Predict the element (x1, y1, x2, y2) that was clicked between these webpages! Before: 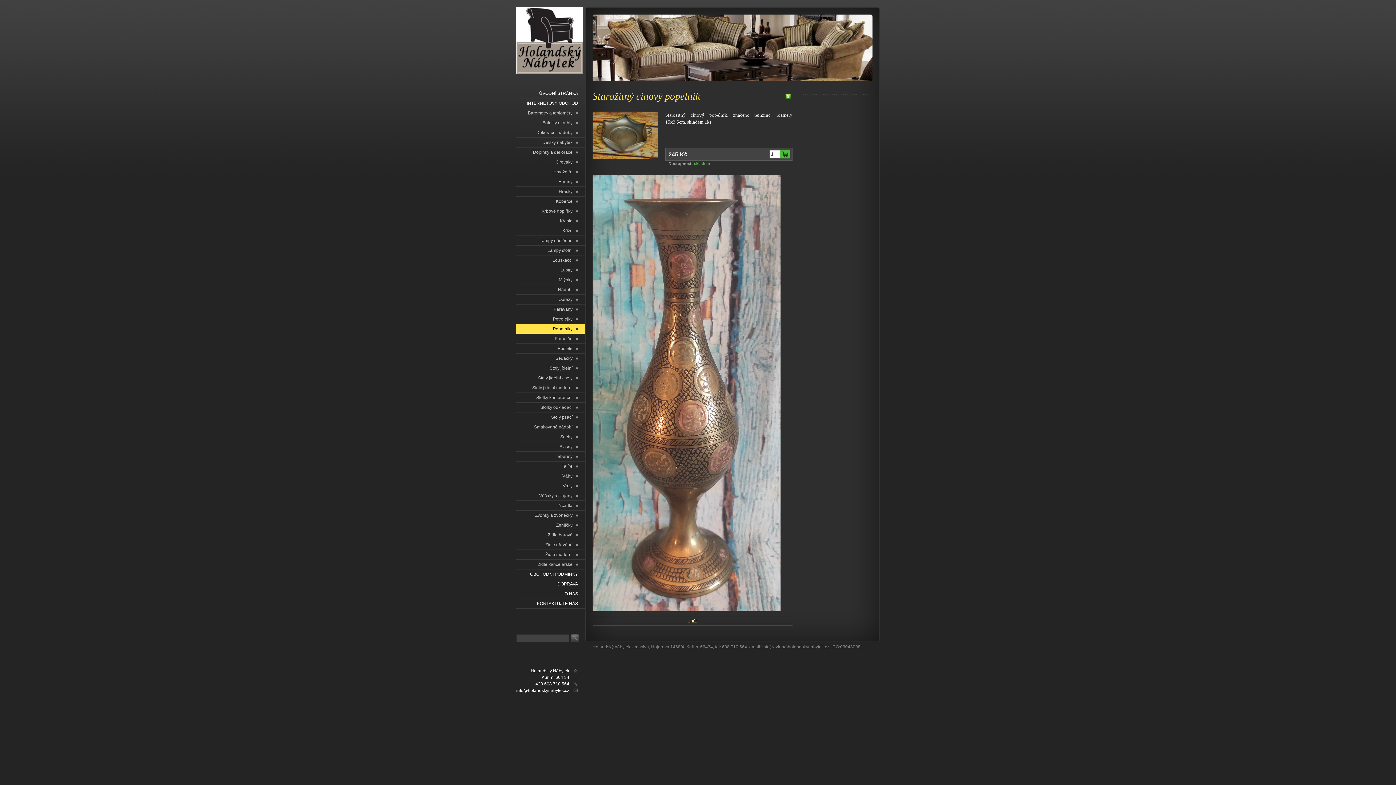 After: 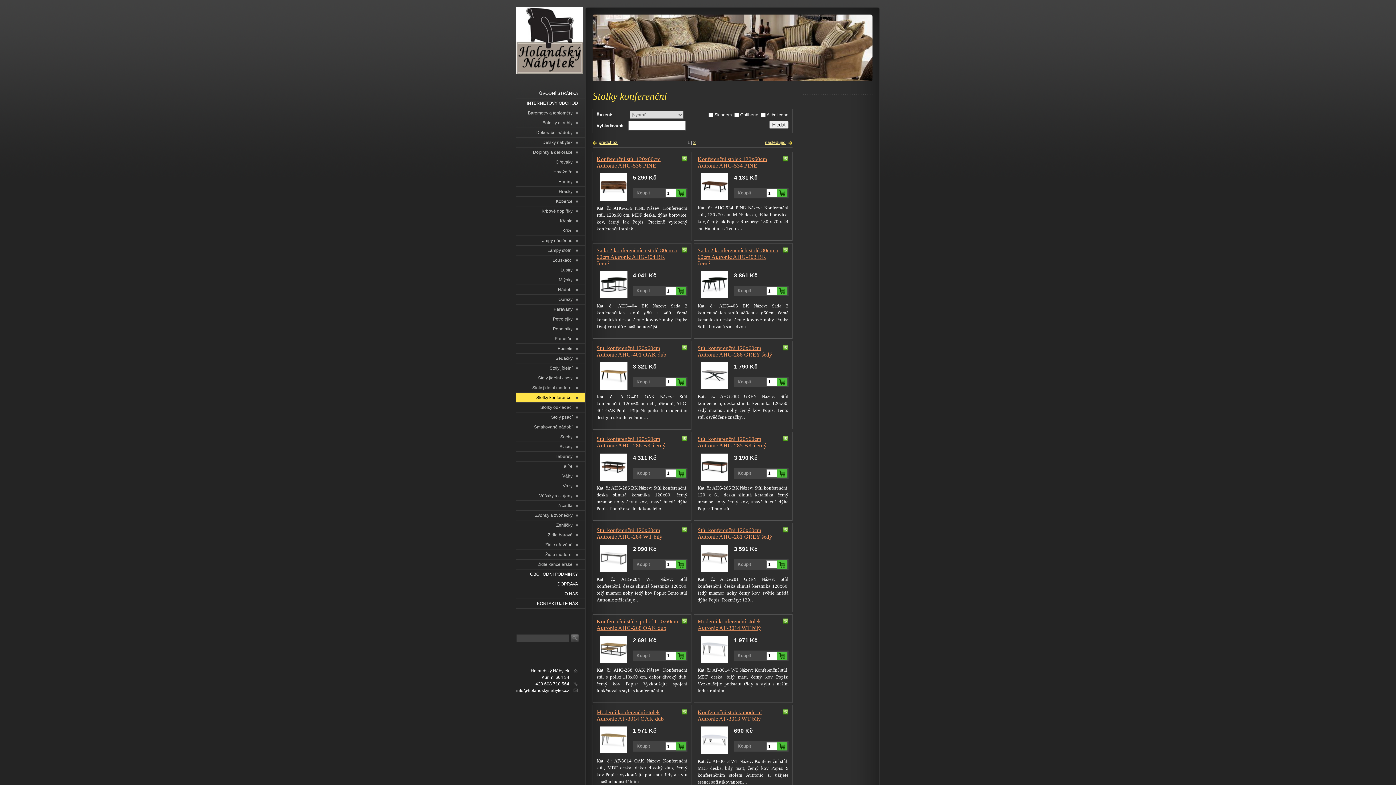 Action: label: Stolky konferenční bbox: (516, 393, 585, 402)